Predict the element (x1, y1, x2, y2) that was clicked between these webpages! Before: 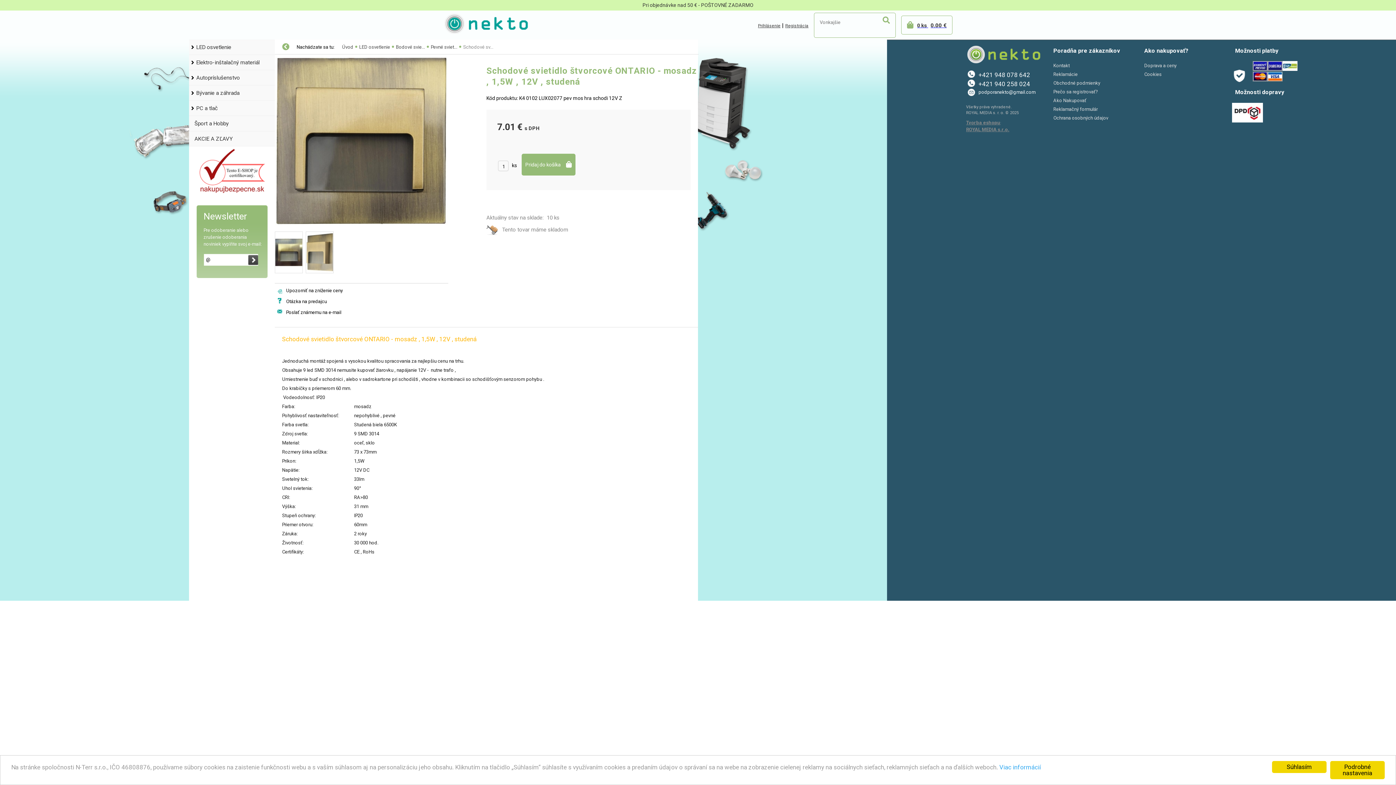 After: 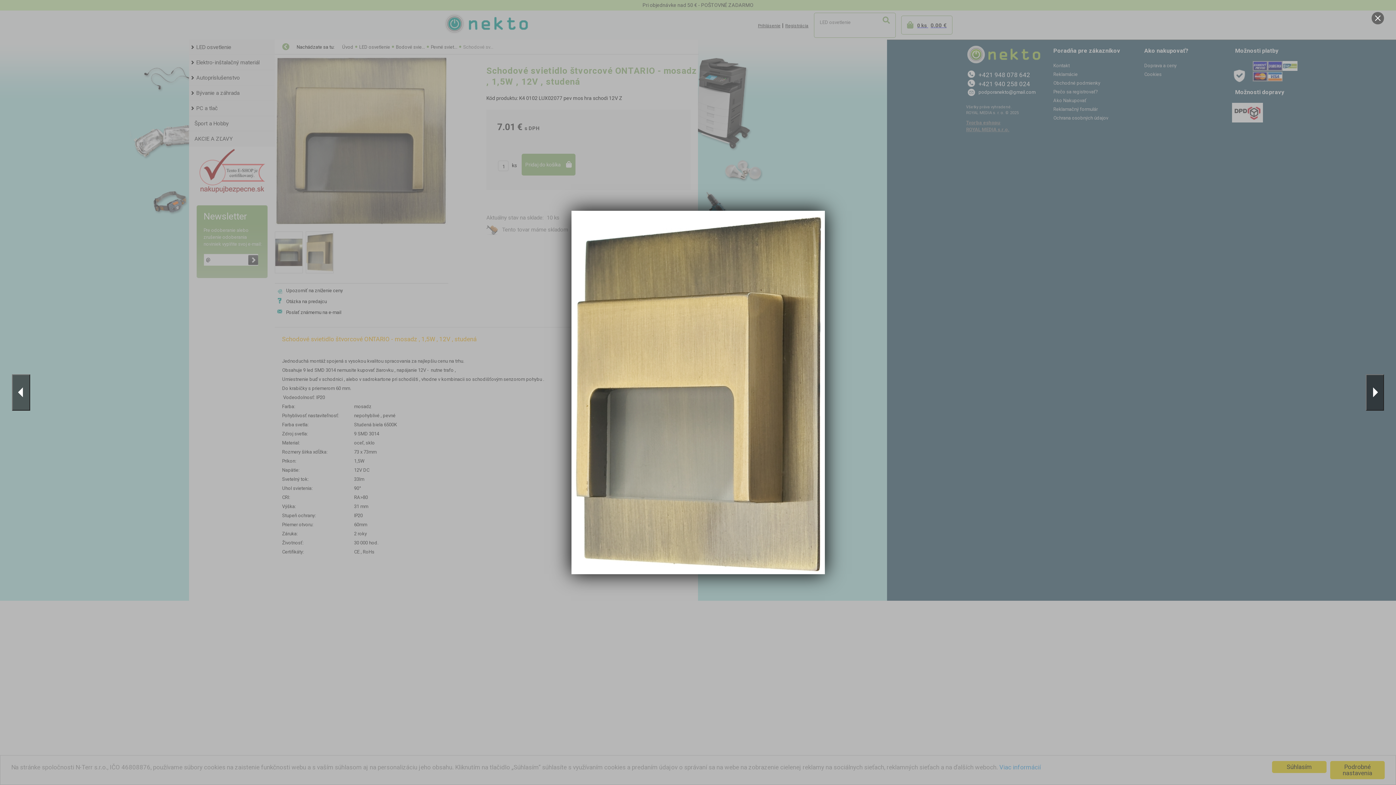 Action: bbox: (305, 271, 335, 278)